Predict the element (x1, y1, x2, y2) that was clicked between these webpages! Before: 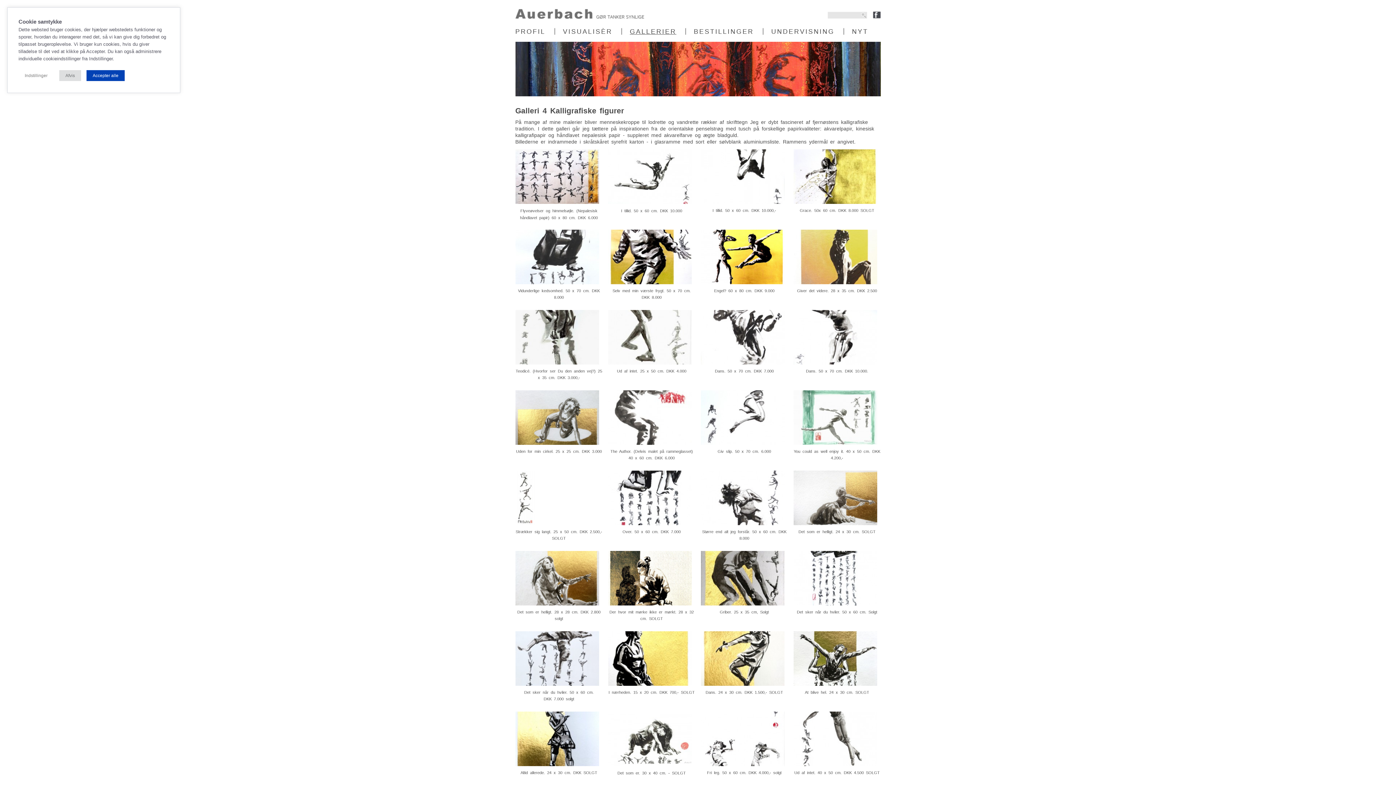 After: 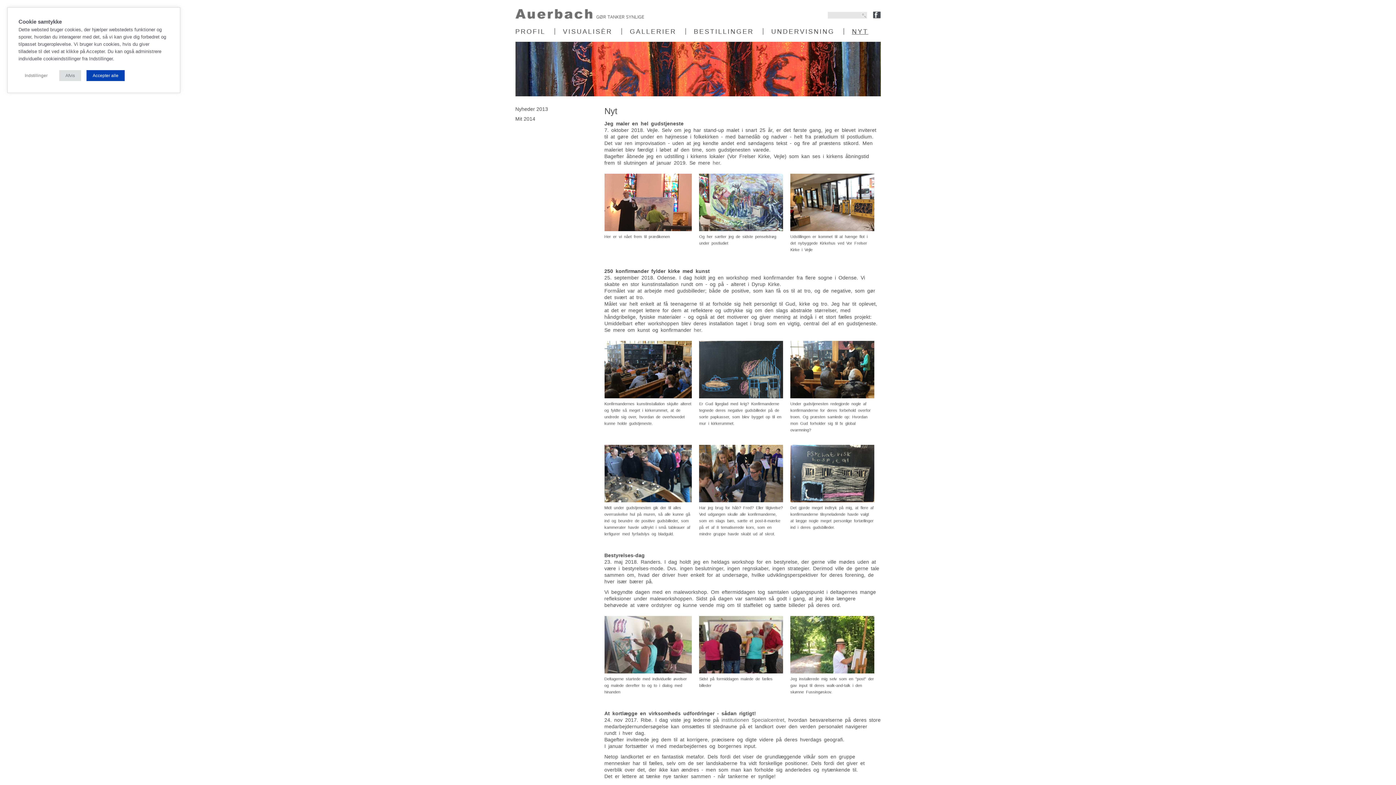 Action: label: NYT bbox: (843, 28, 877, 35)